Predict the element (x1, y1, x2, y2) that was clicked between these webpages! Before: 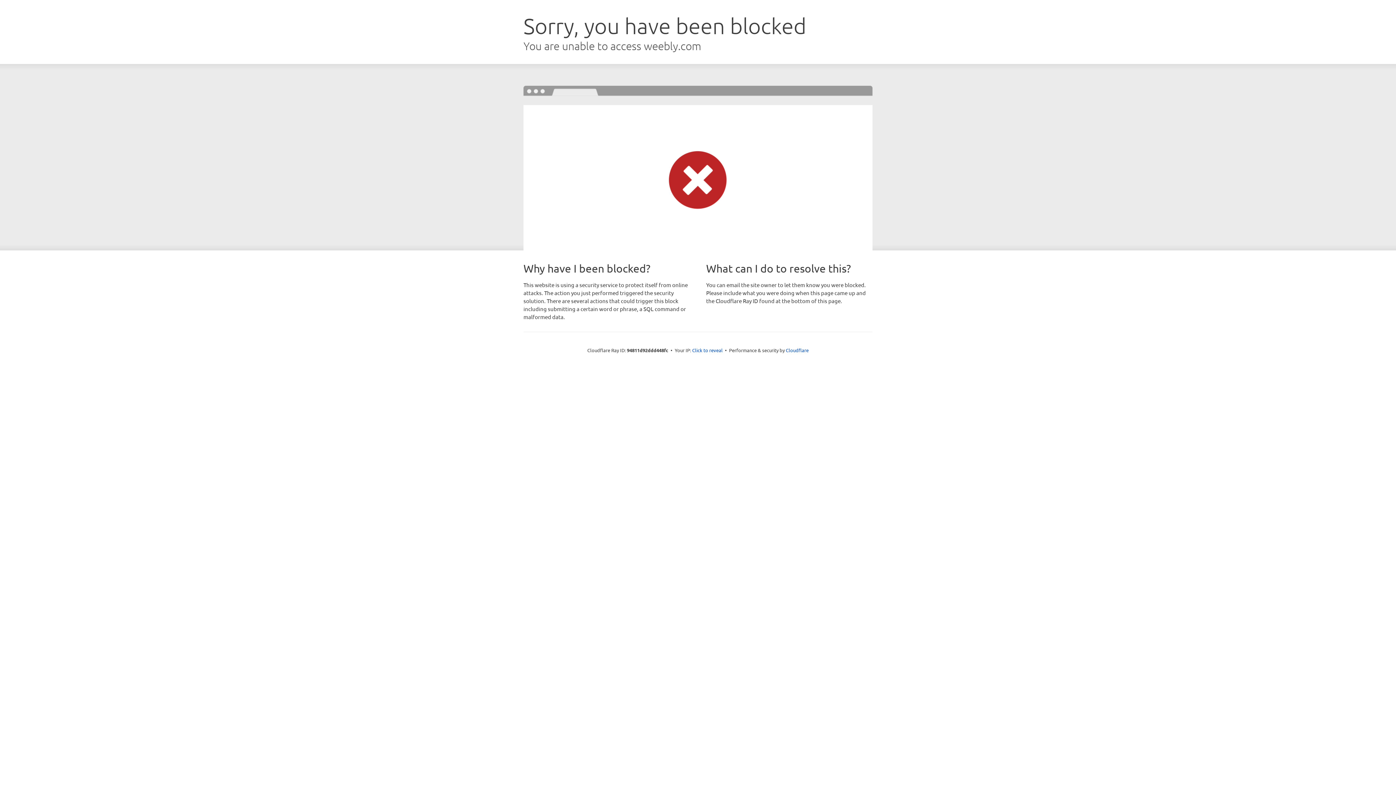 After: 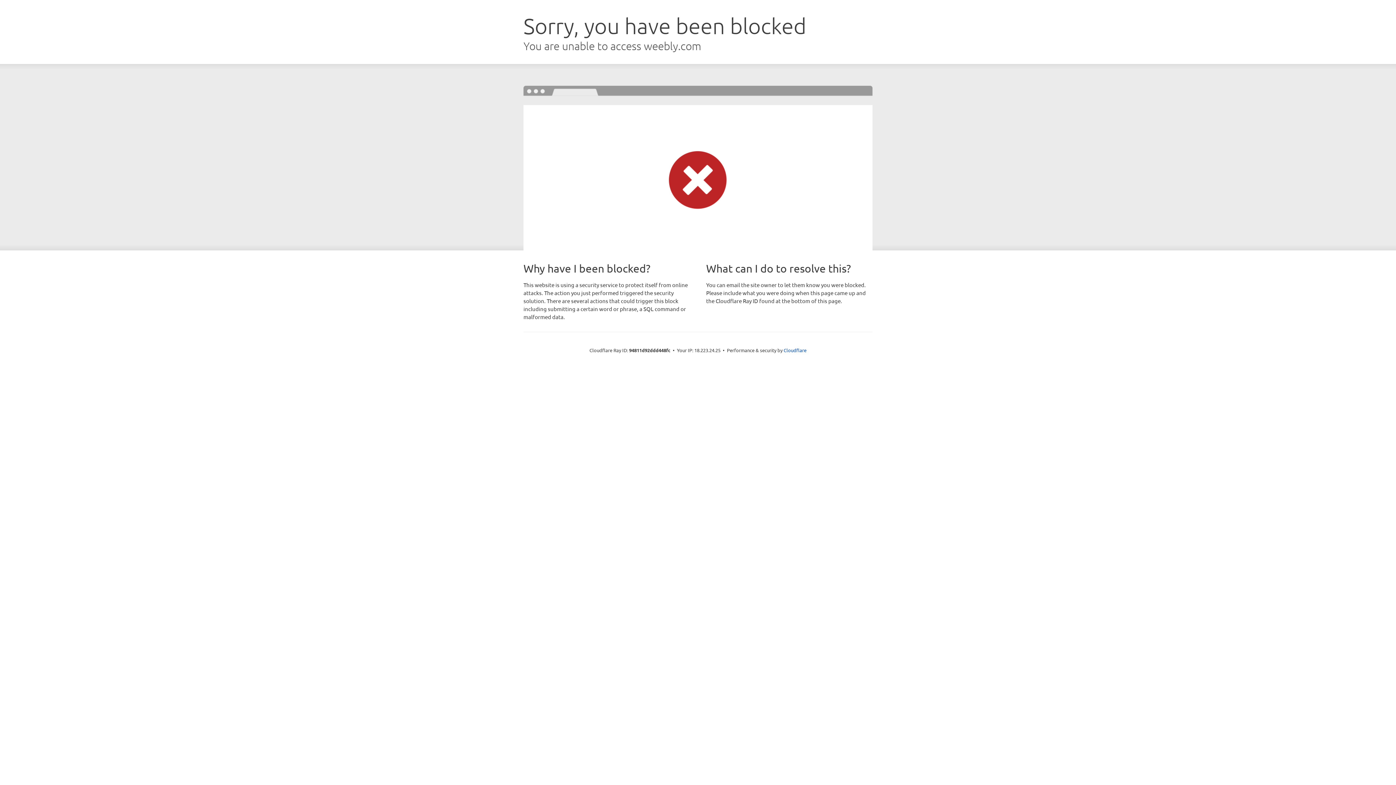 Action: bbox: (692, 346, 722, 353) label: Click to reveal